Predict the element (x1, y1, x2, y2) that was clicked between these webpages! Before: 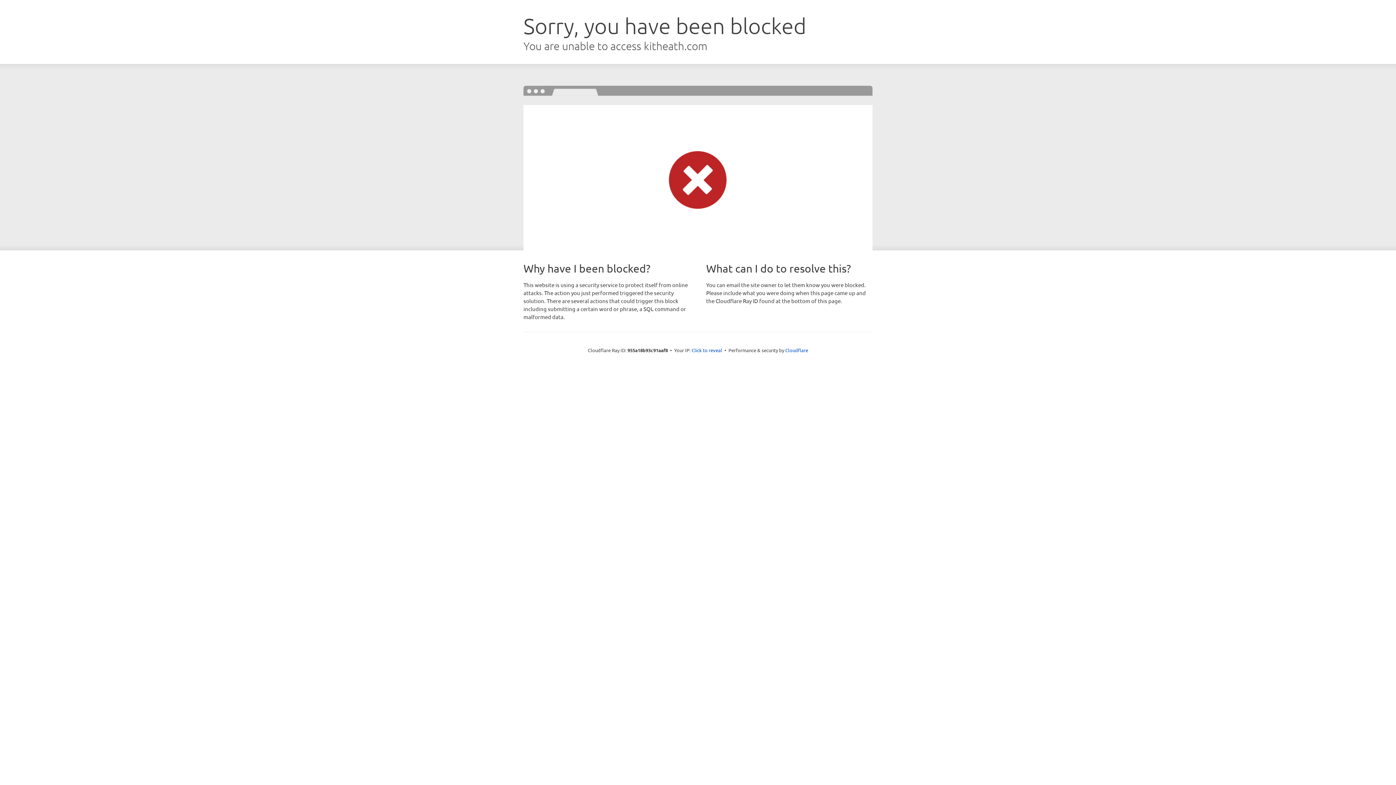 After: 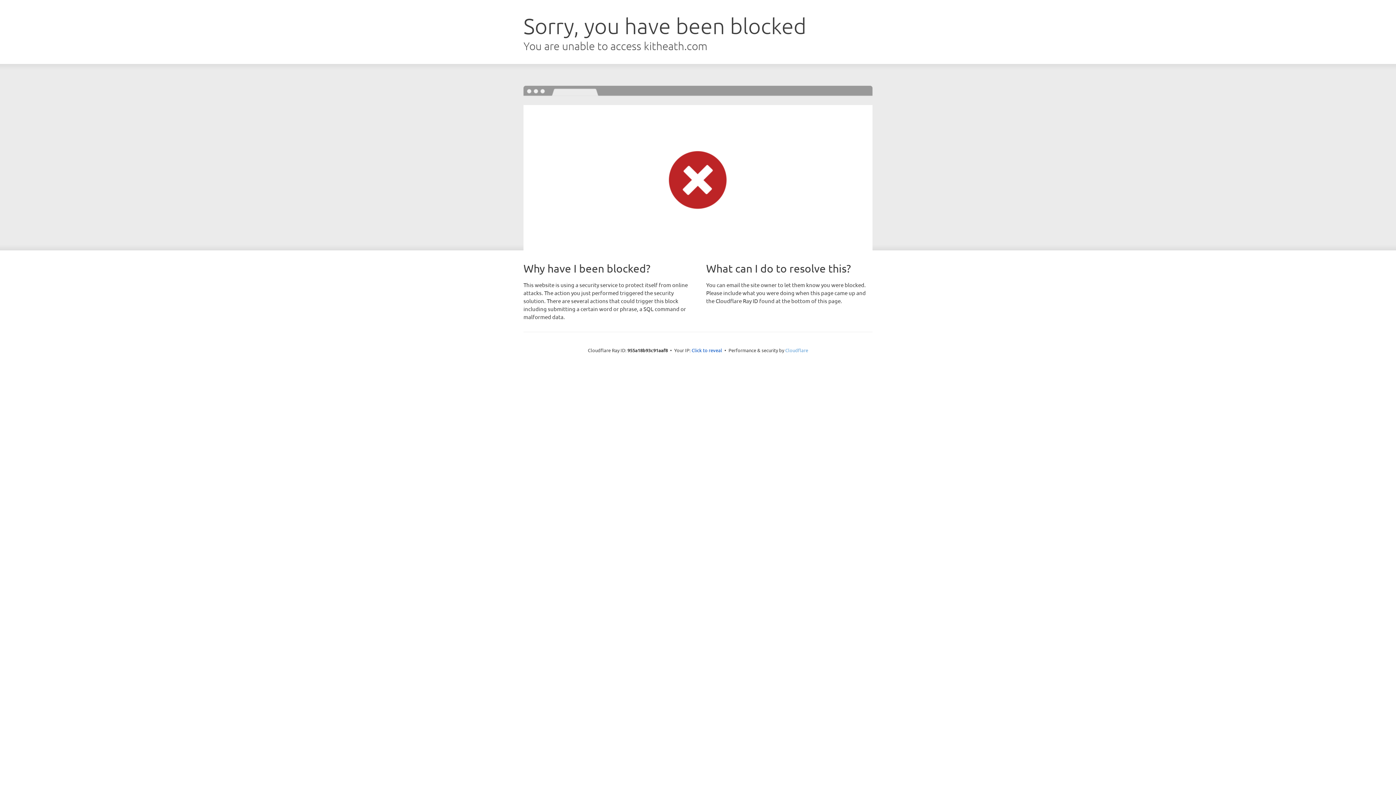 Action: label: Cloudflare bbox: (785, 347, 808, 353)